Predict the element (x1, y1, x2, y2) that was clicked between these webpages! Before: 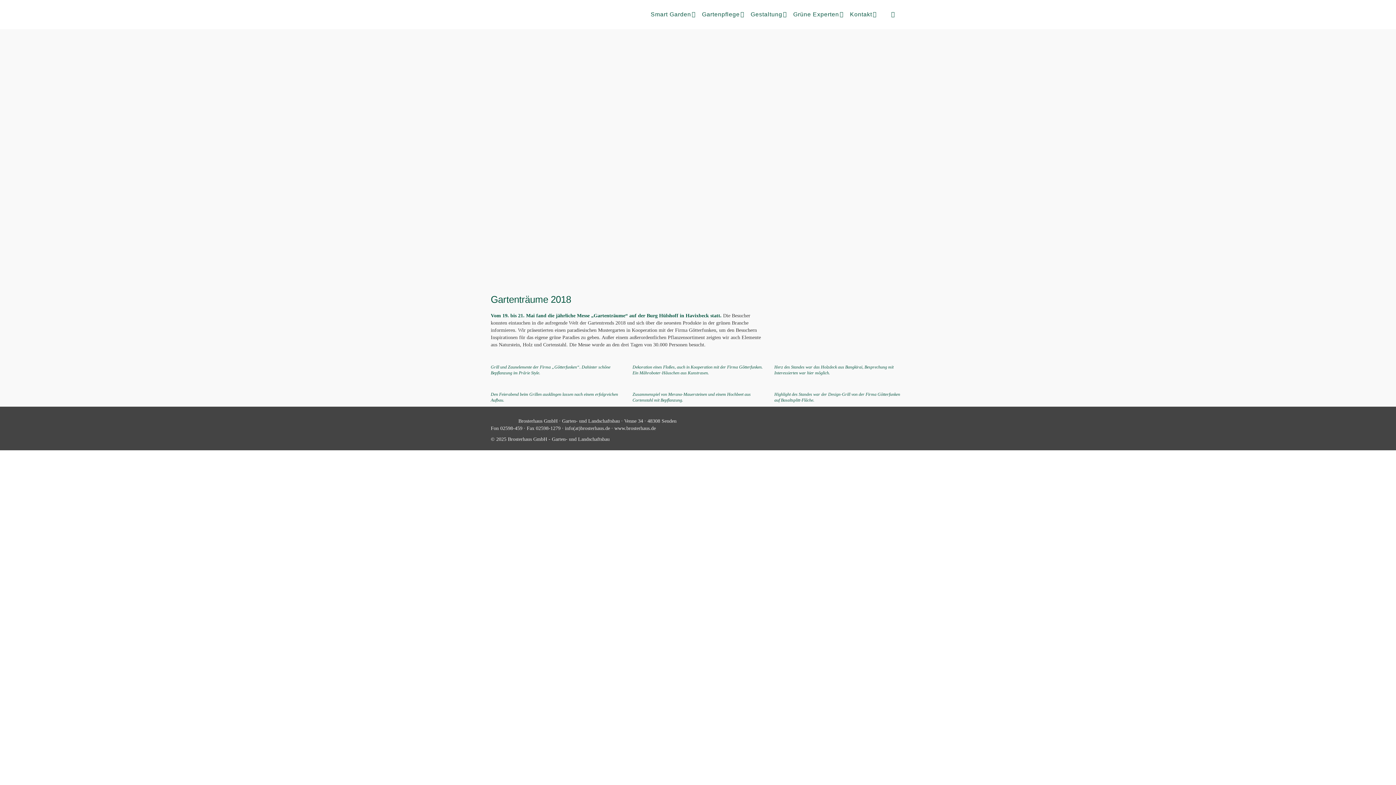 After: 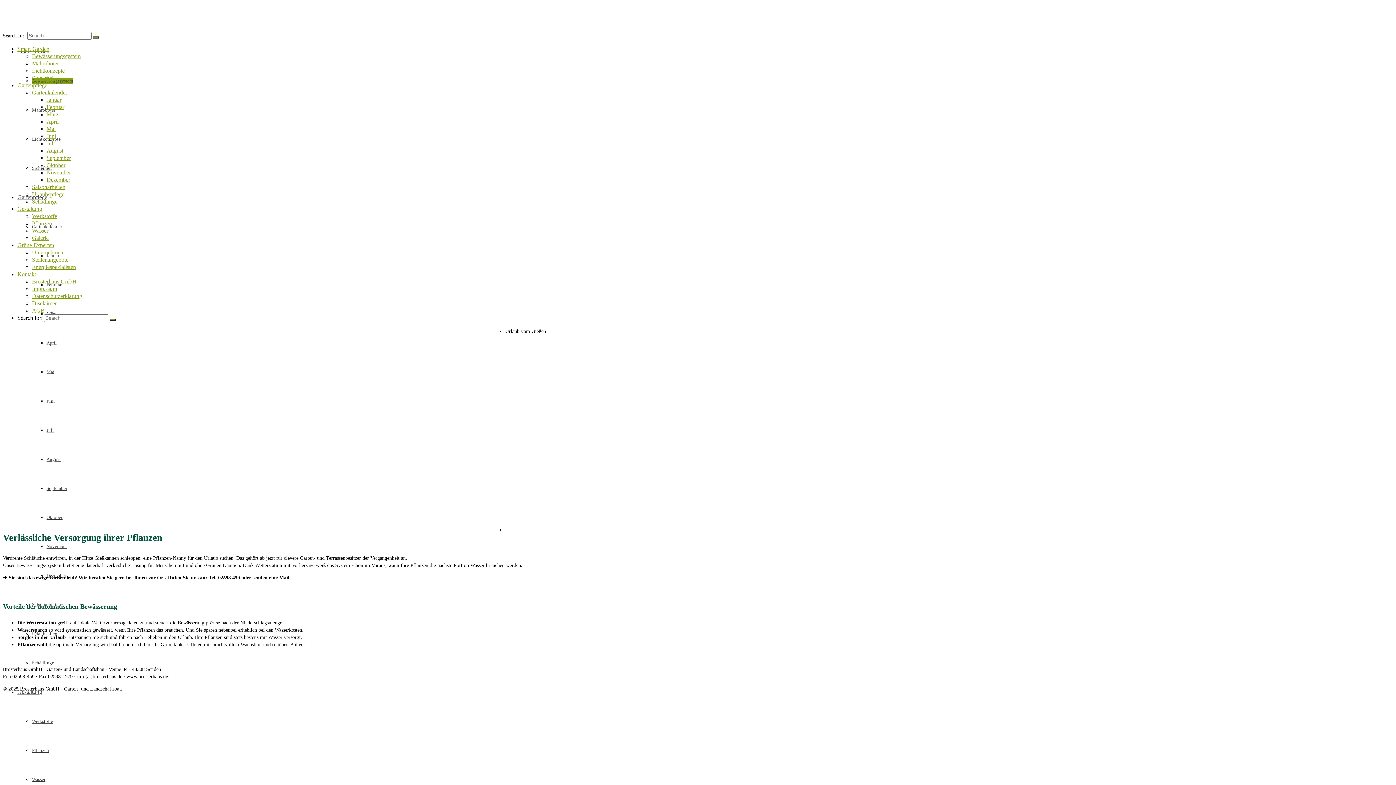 Action: label: Bewässerungssystem
Urlaub vom Gießen bbox: (774, 244, 905, 251)